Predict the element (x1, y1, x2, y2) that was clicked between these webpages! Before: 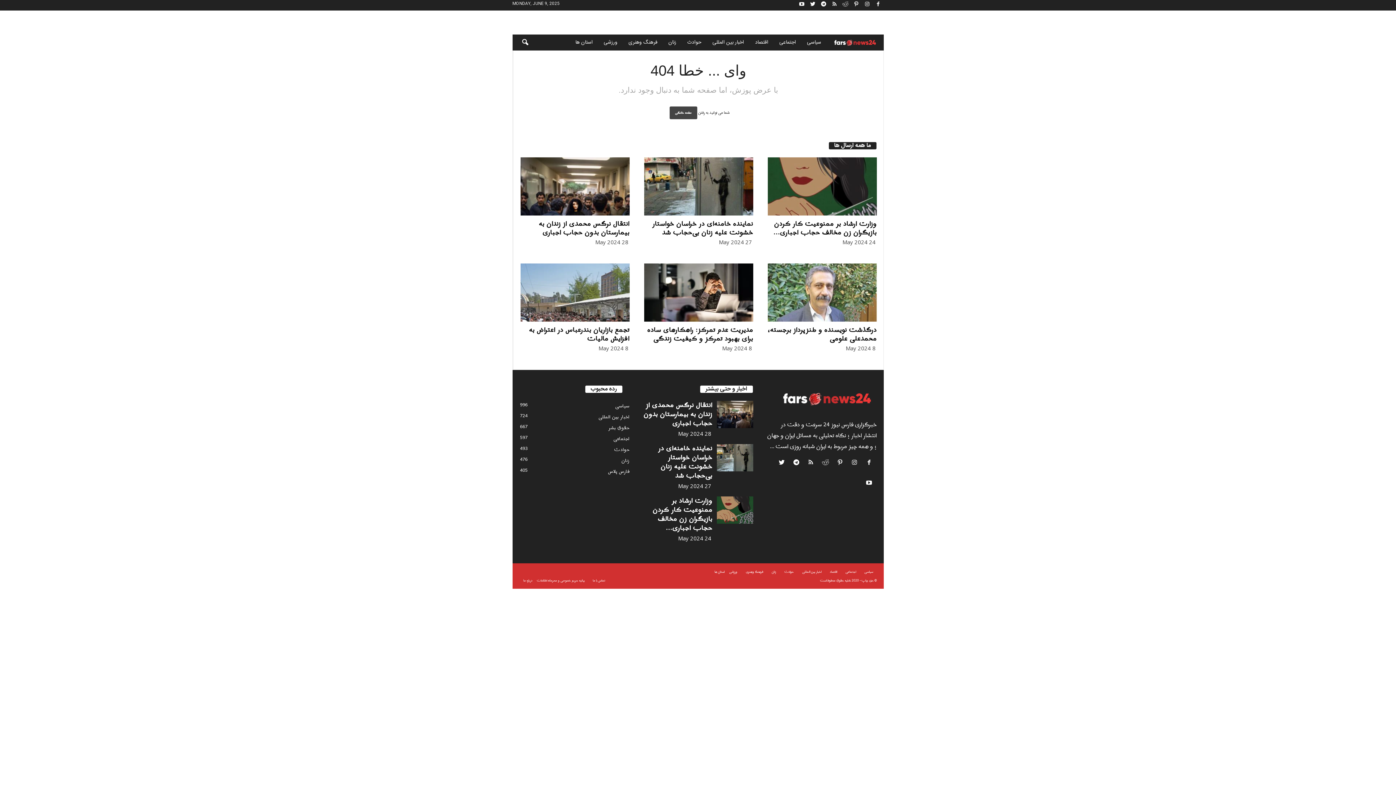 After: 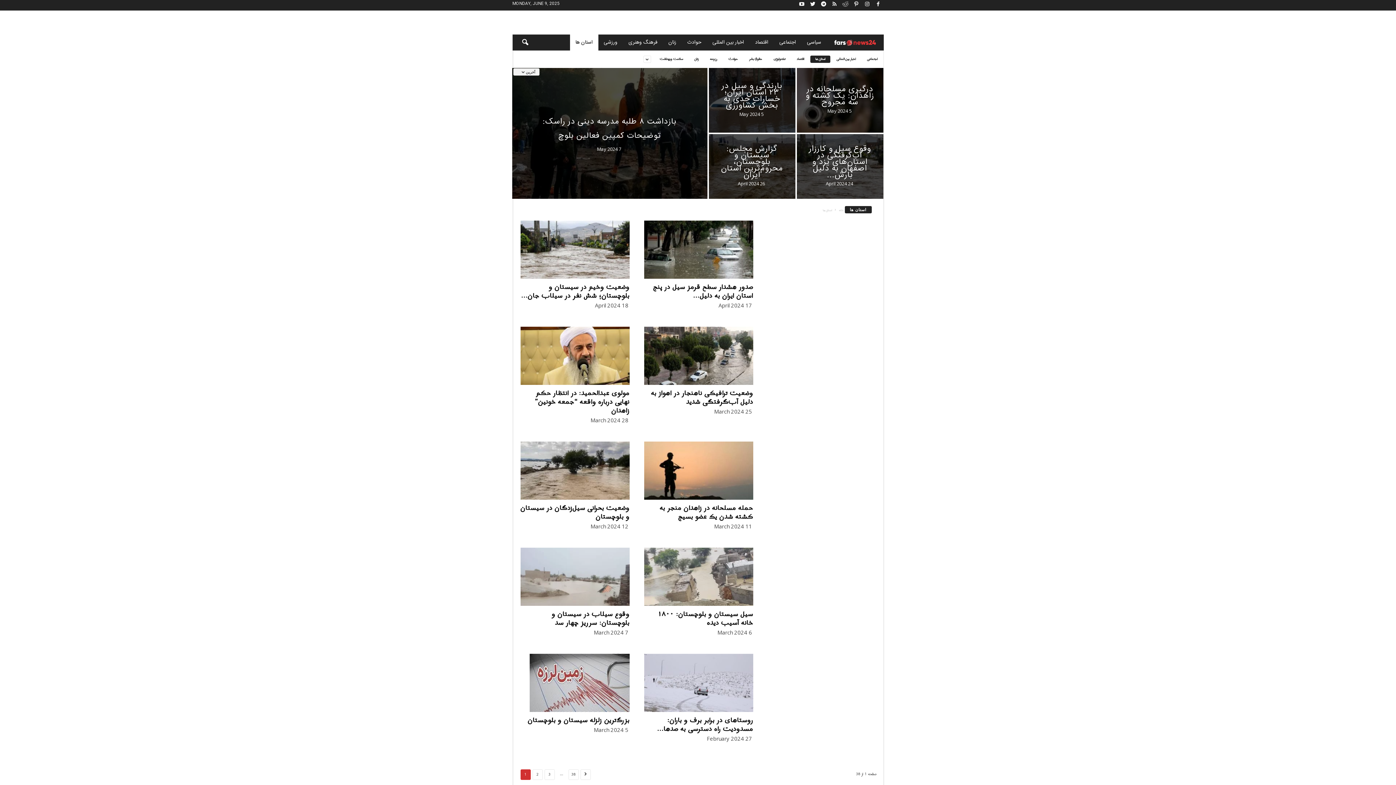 Action: label: استان ها bbox: (570, 34, 598, 50)